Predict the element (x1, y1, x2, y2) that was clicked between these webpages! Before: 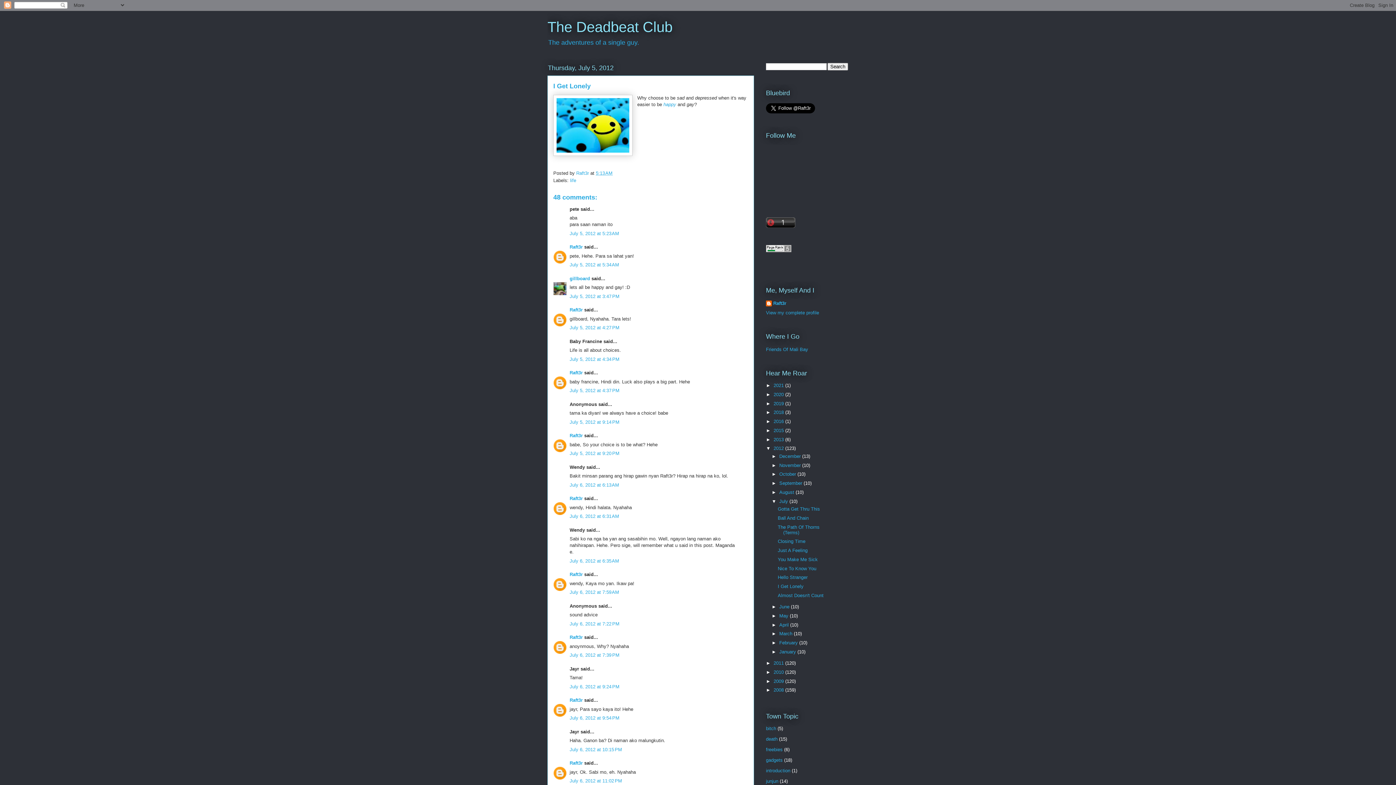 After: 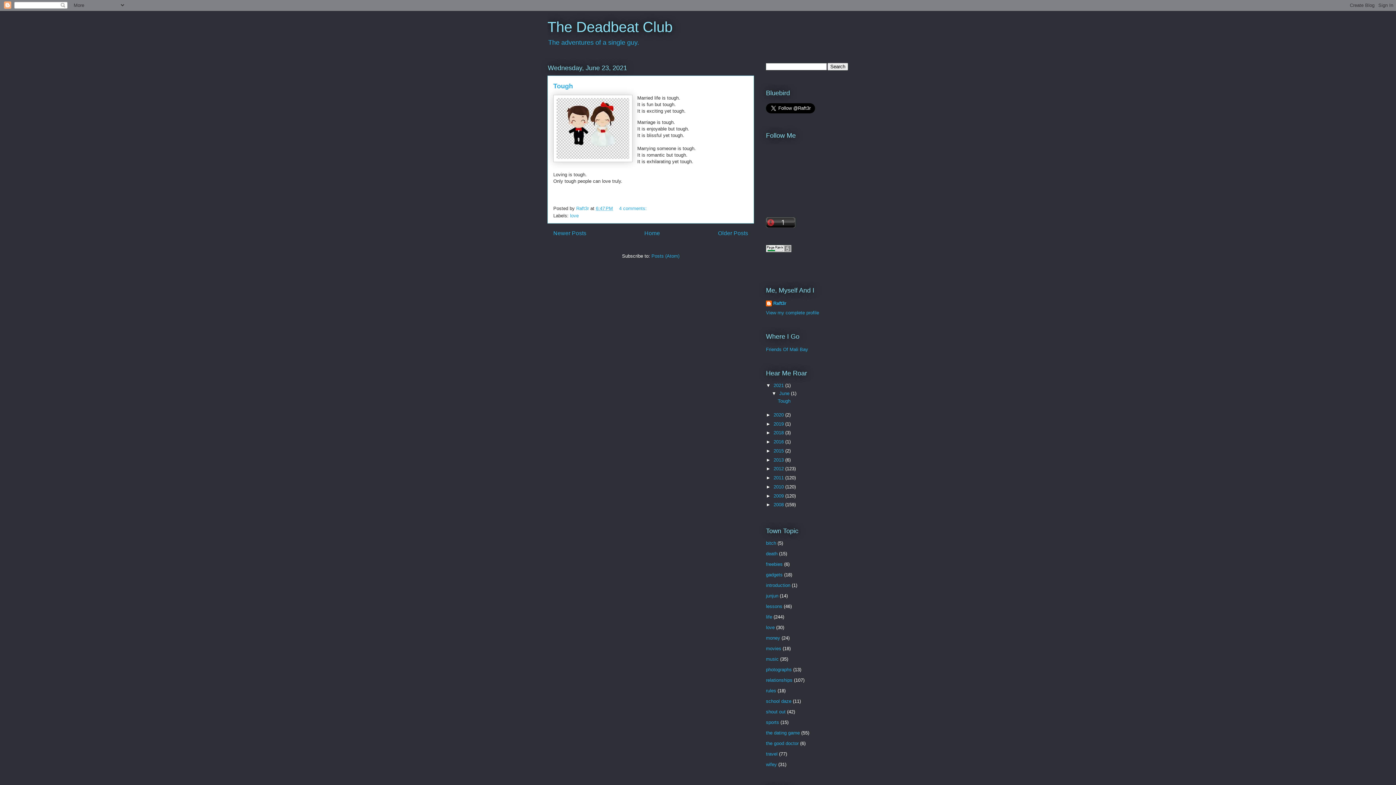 Action: label: 2021  bbox: (773, 382, 785, 388)